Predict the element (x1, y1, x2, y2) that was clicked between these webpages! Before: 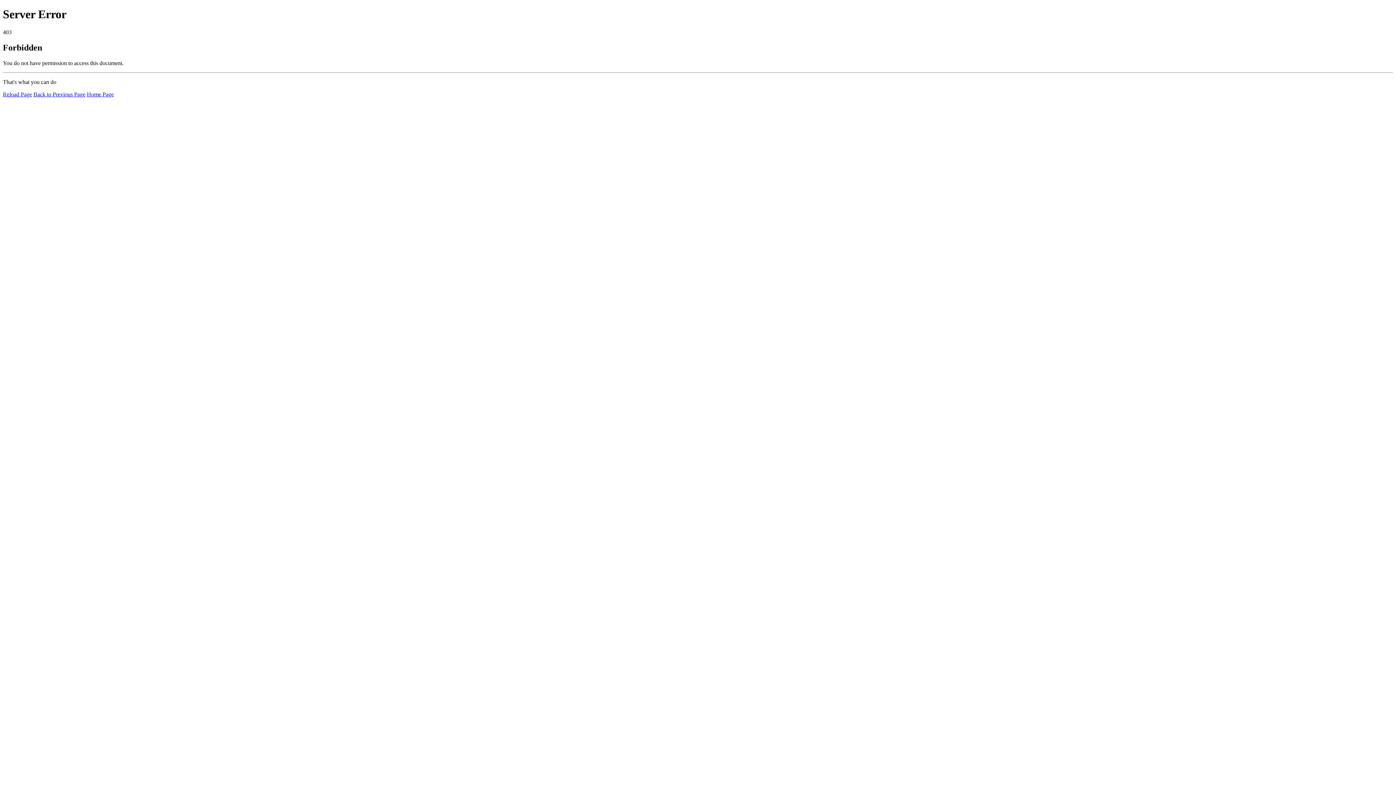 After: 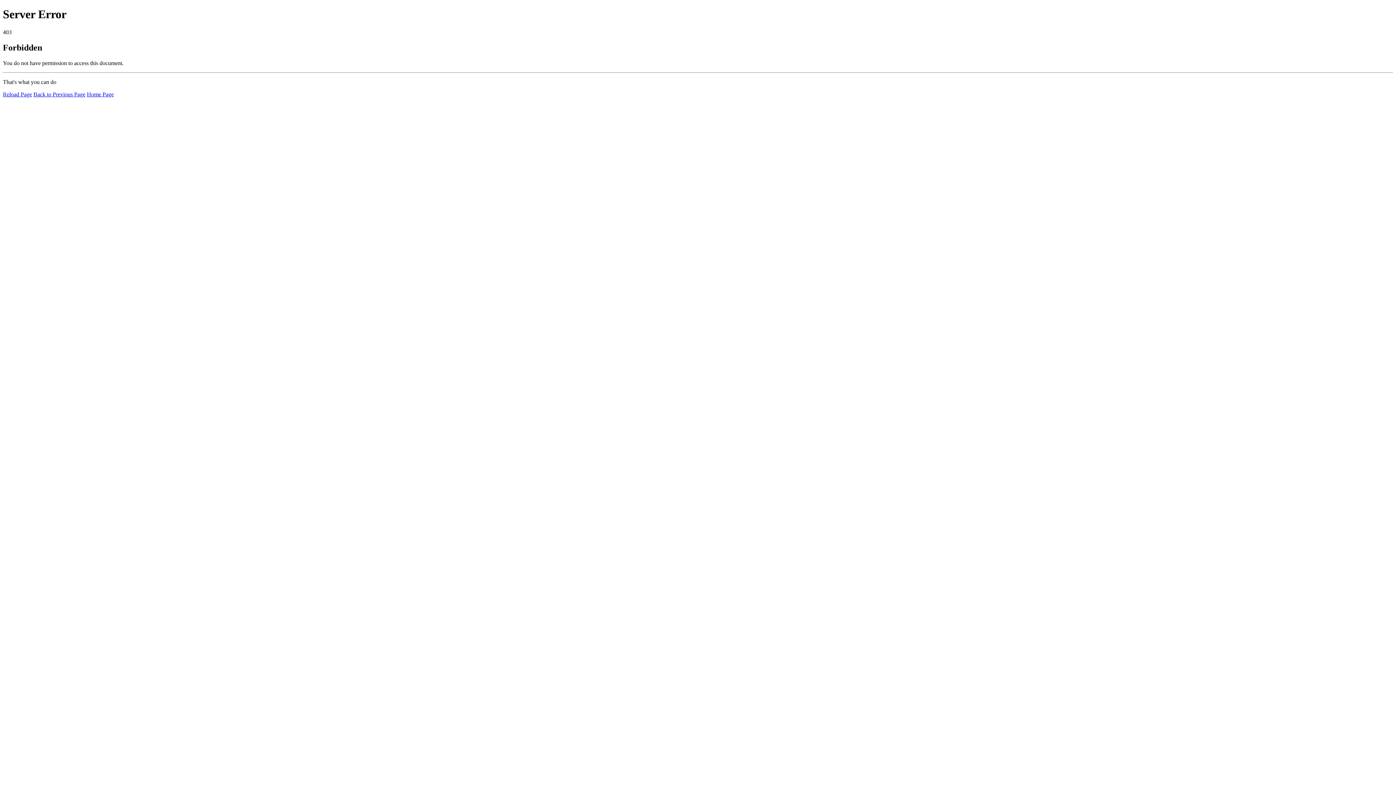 Action: label: Reload Page bbox: (2, 91, 32, 97)